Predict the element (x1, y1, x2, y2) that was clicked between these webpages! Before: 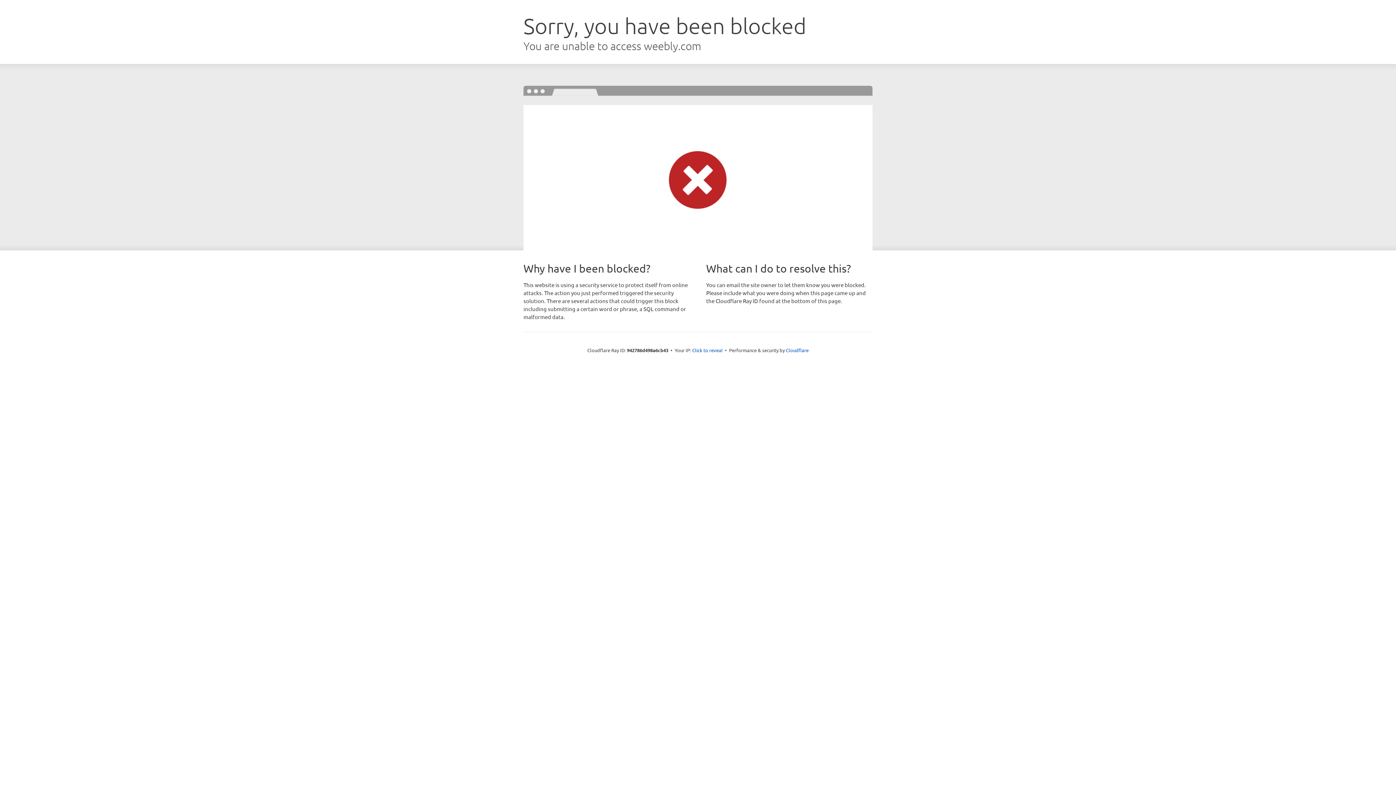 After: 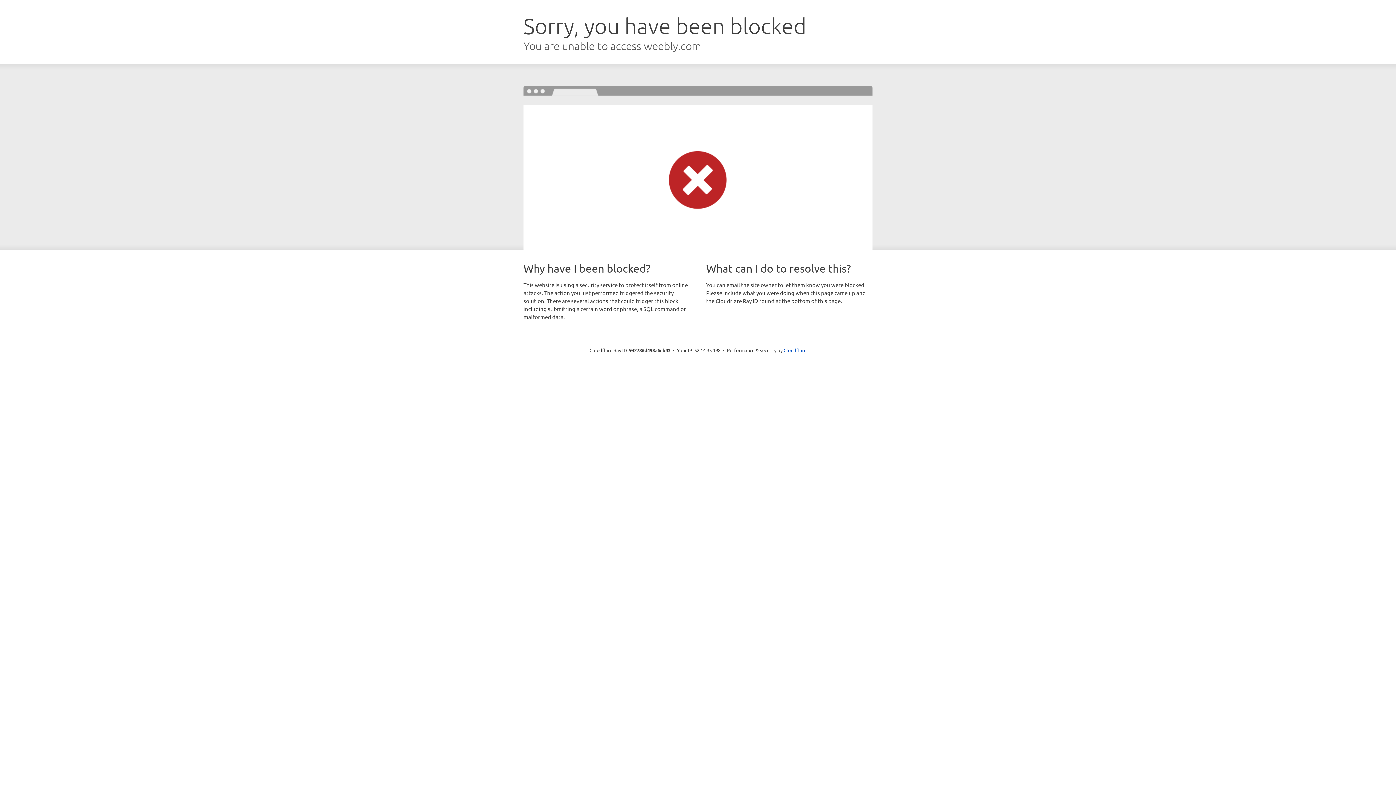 Action: label: Click to reveal bbox: (692, 346, 722, 353)